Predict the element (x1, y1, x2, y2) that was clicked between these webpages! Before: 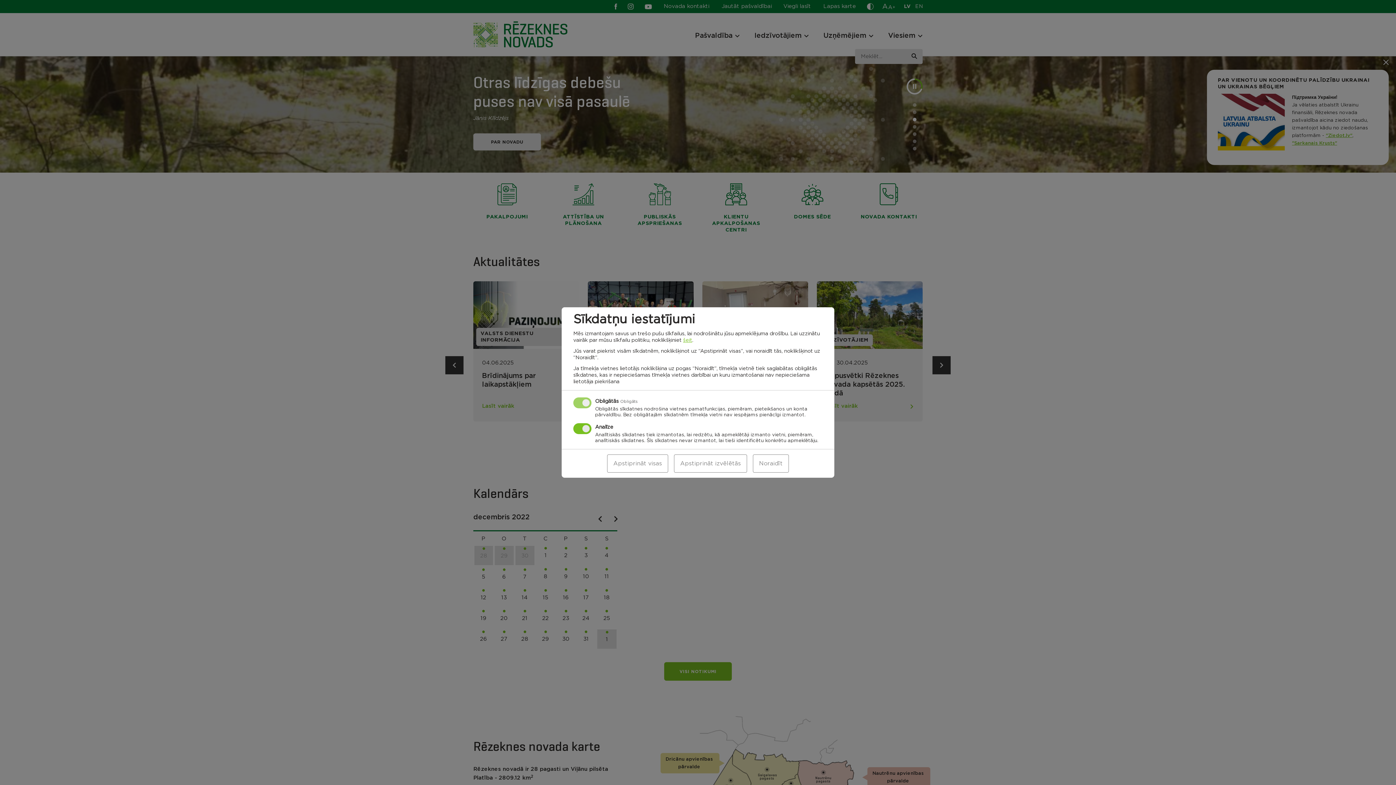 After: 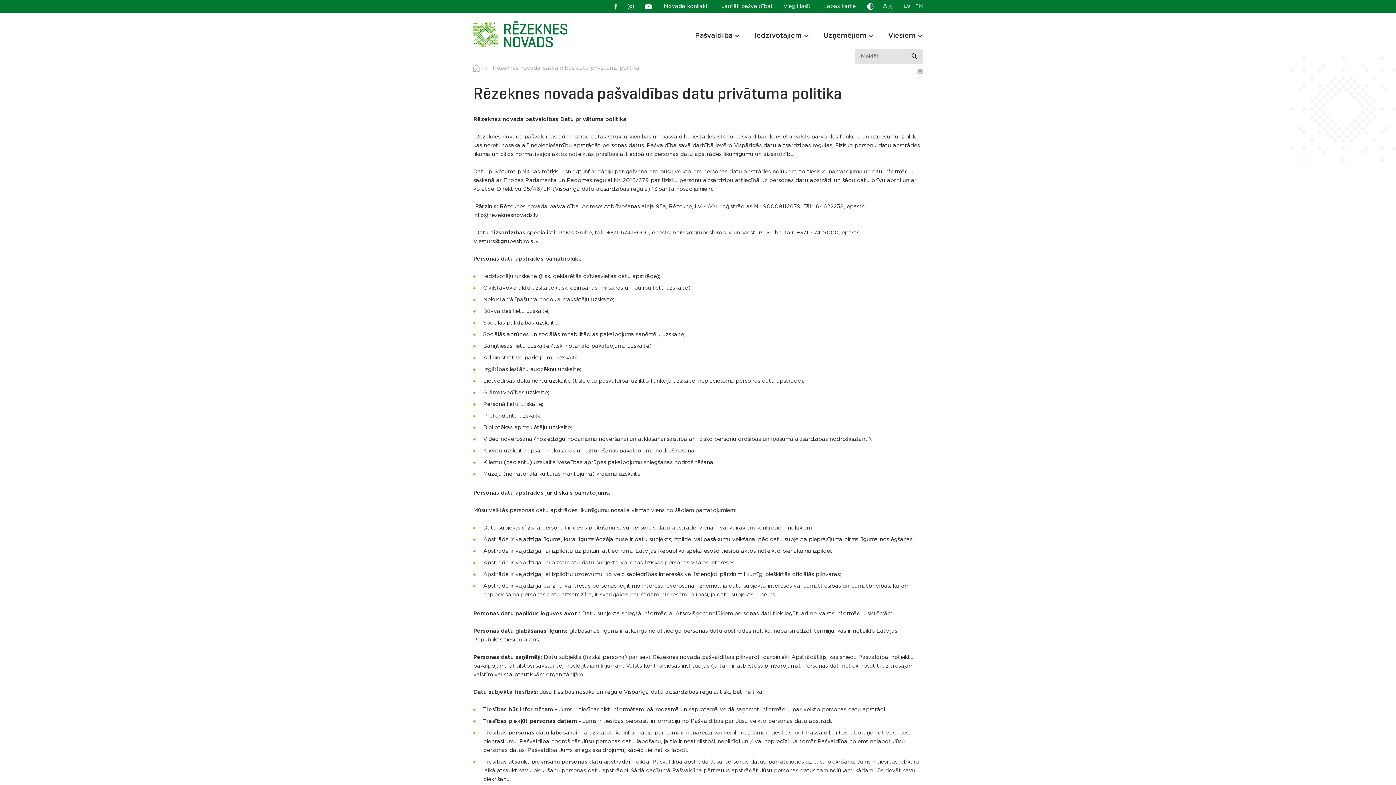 Action: bbox: (683, 338, 692, 343) label: šeit